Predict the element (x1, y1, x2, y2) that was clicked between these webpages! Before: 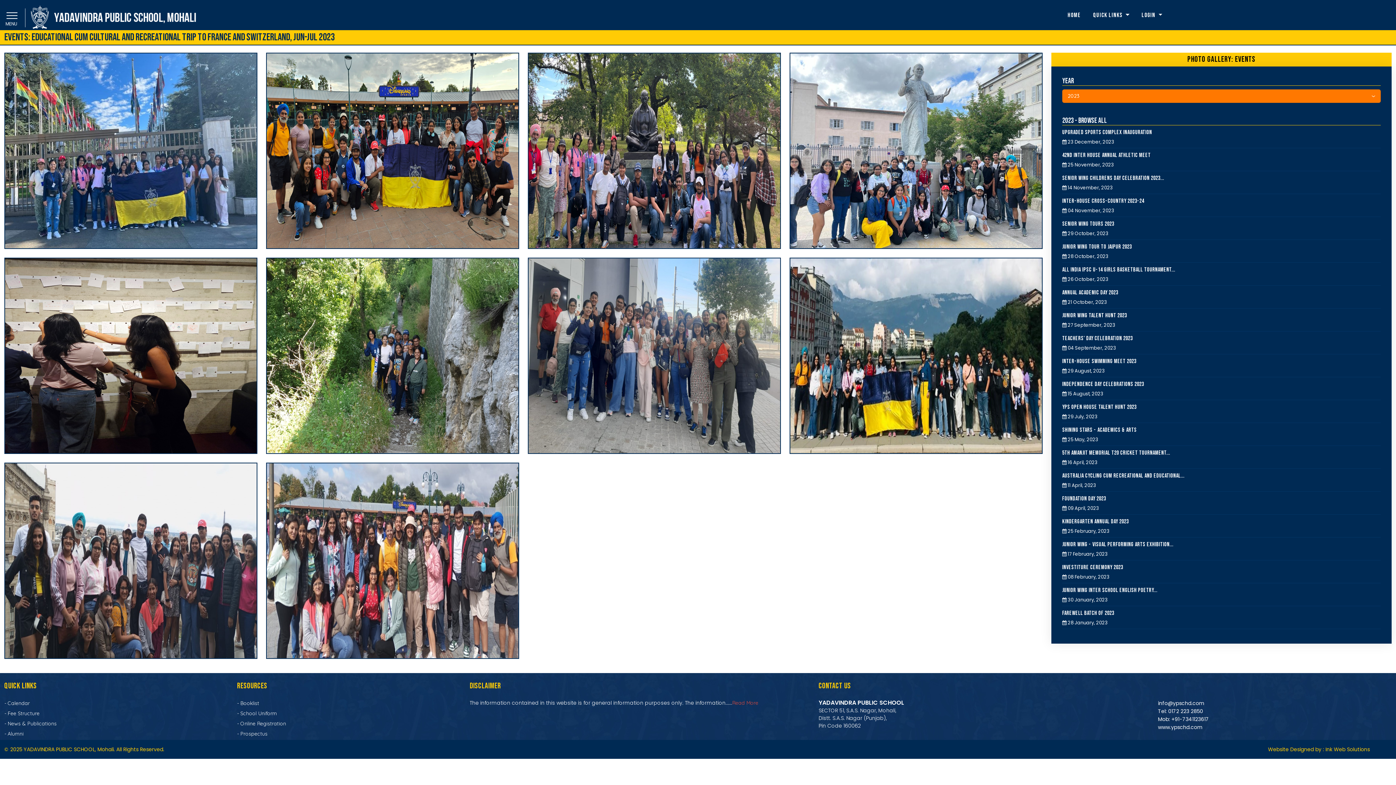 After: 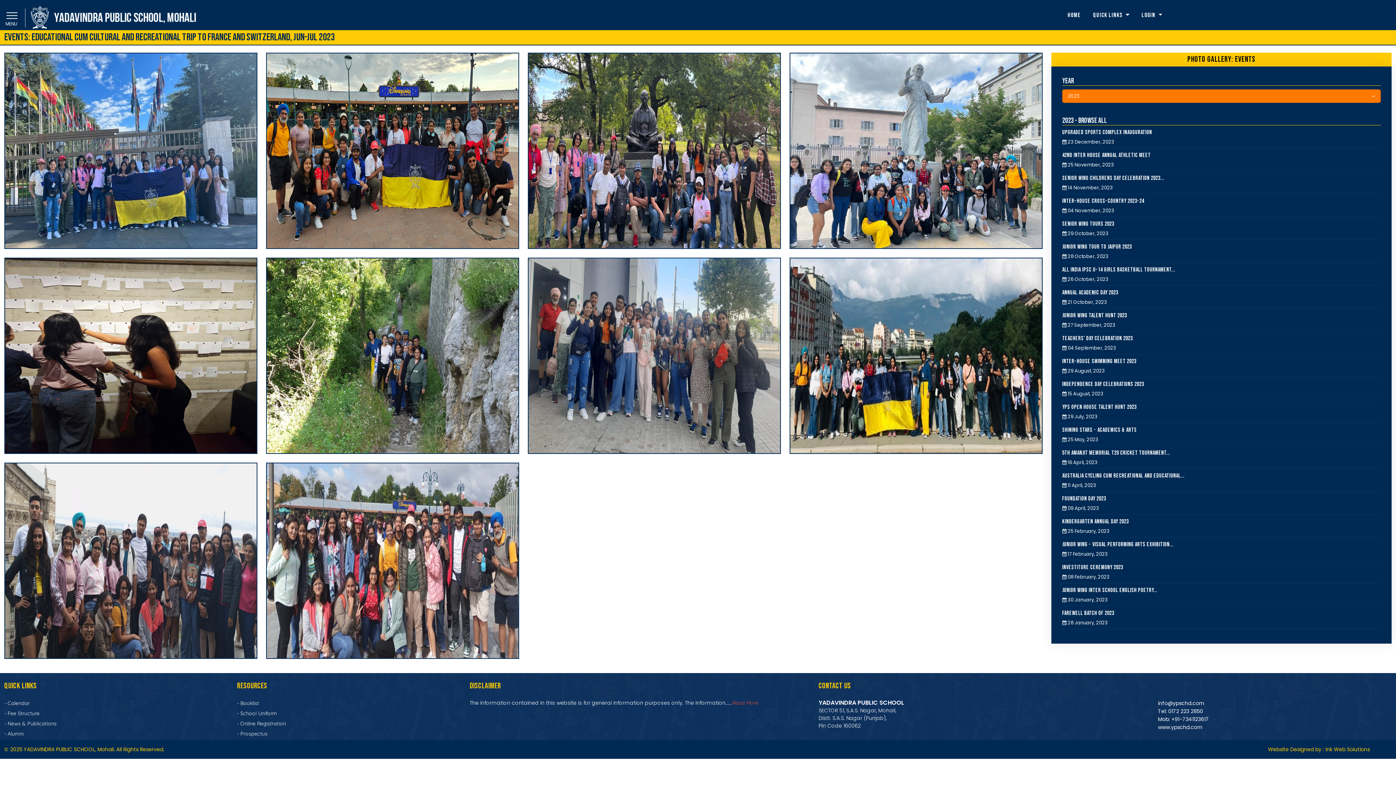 Action: label: Website Designed by : Ink Web Solutions bbox: (1268, 746, 1388, 753)